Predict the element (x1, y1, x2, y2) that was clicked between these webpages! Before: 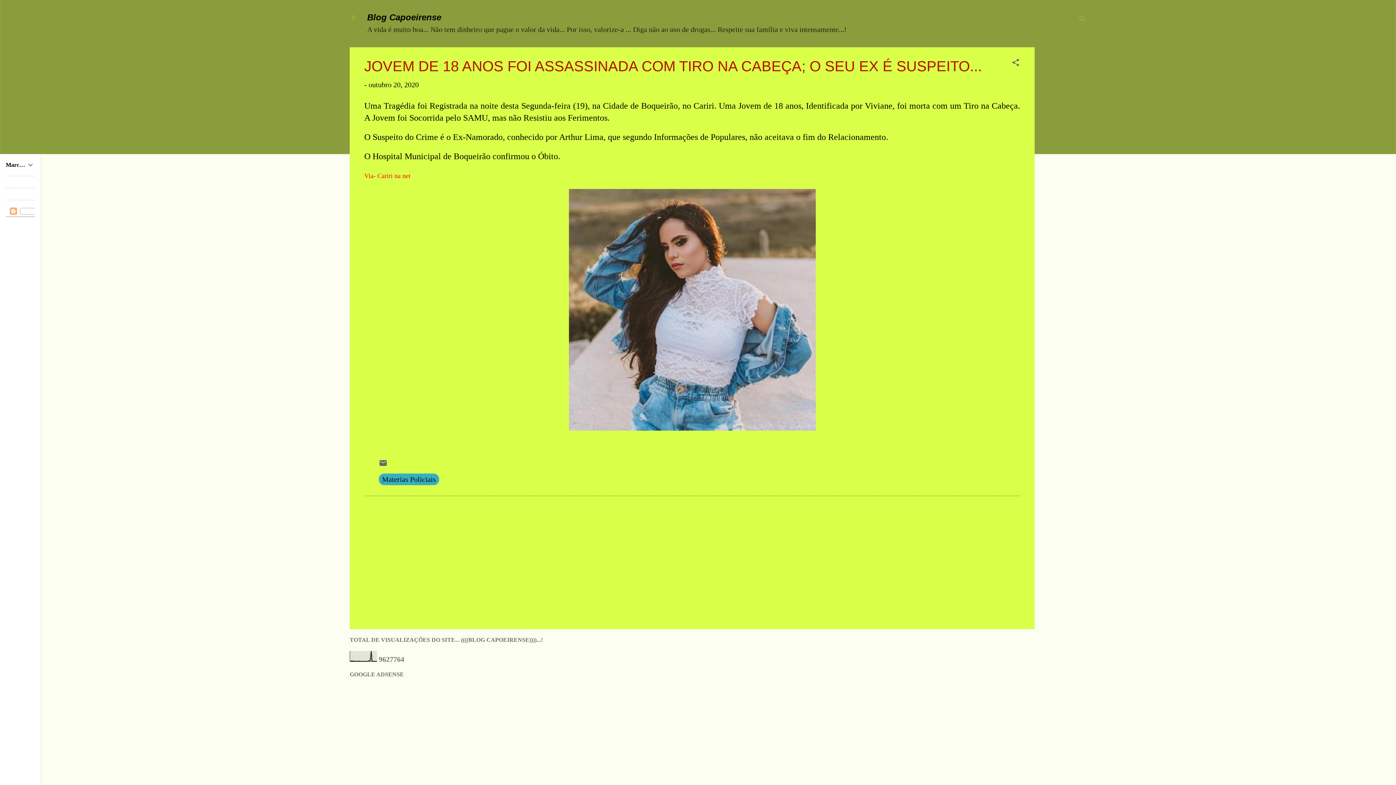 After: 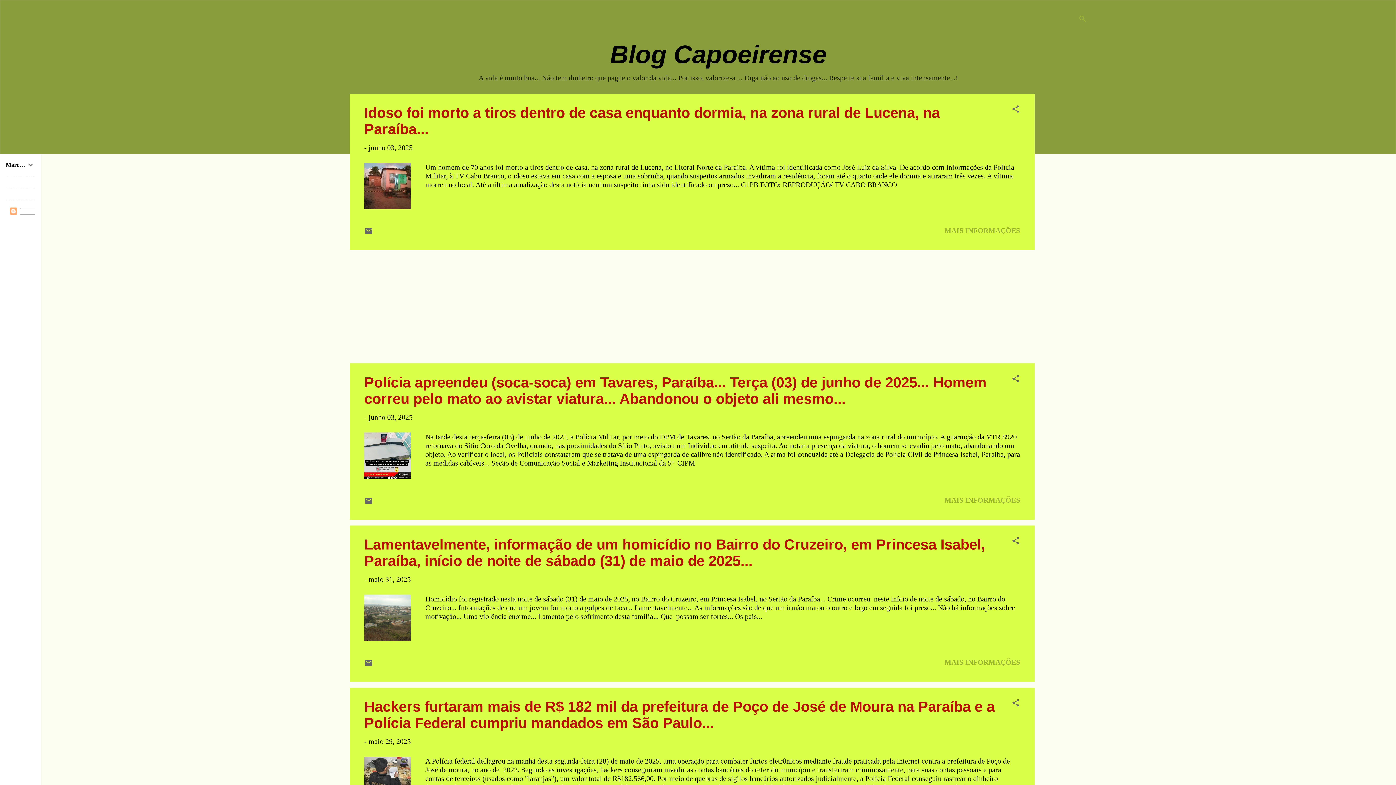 Action: bbox: (349, 13, 358, 23)